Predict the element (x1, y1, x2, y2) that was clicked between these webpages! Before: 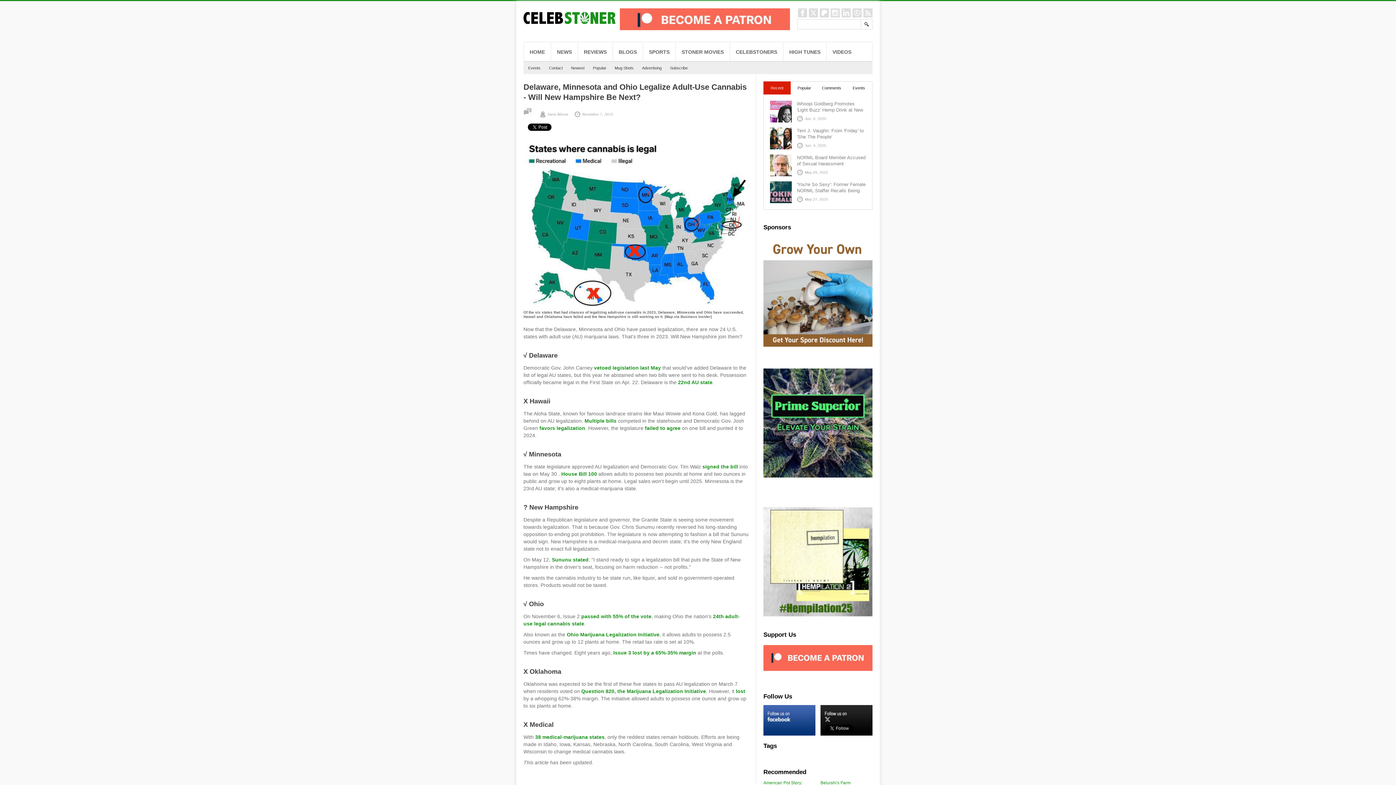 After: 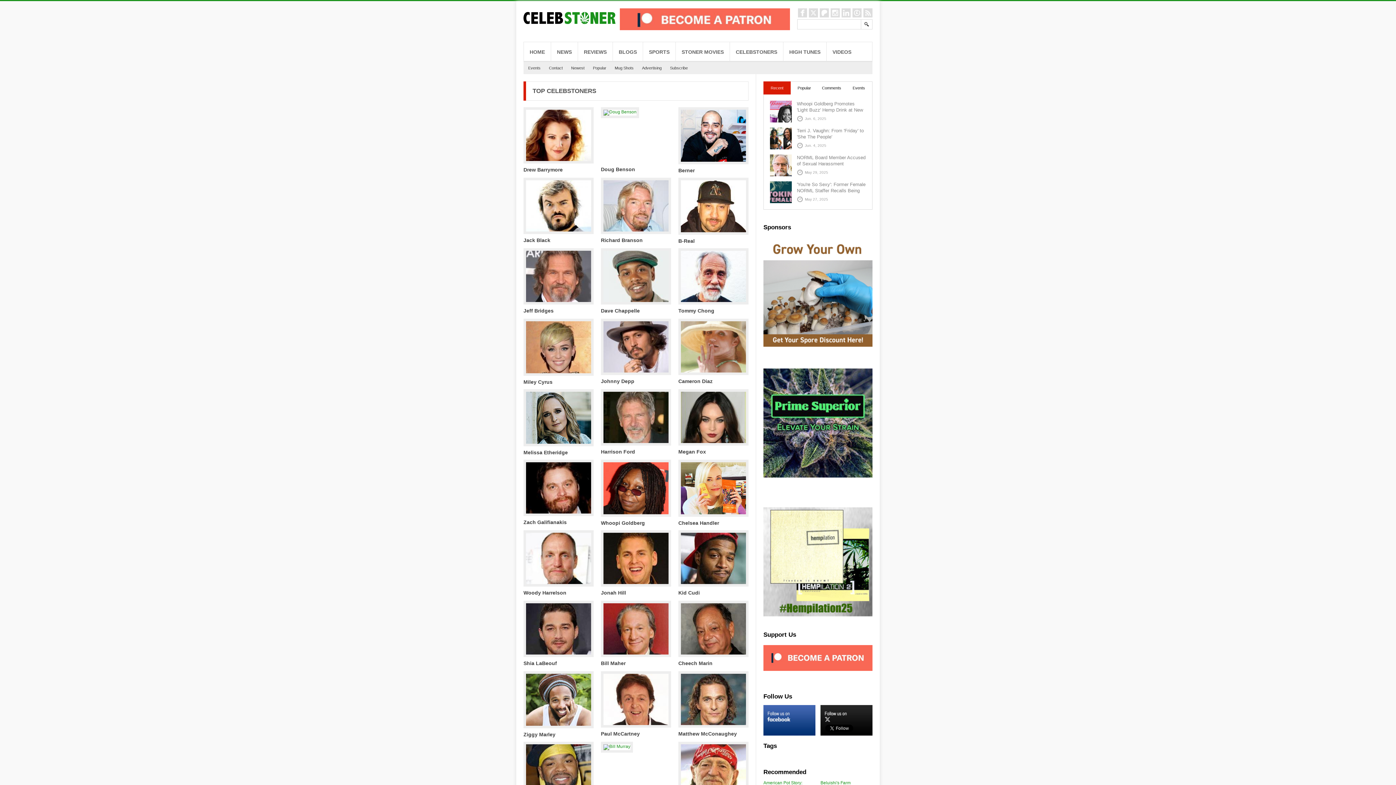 Action: label: CELEBSTONERS bbox: (730, 42, 783, 61)